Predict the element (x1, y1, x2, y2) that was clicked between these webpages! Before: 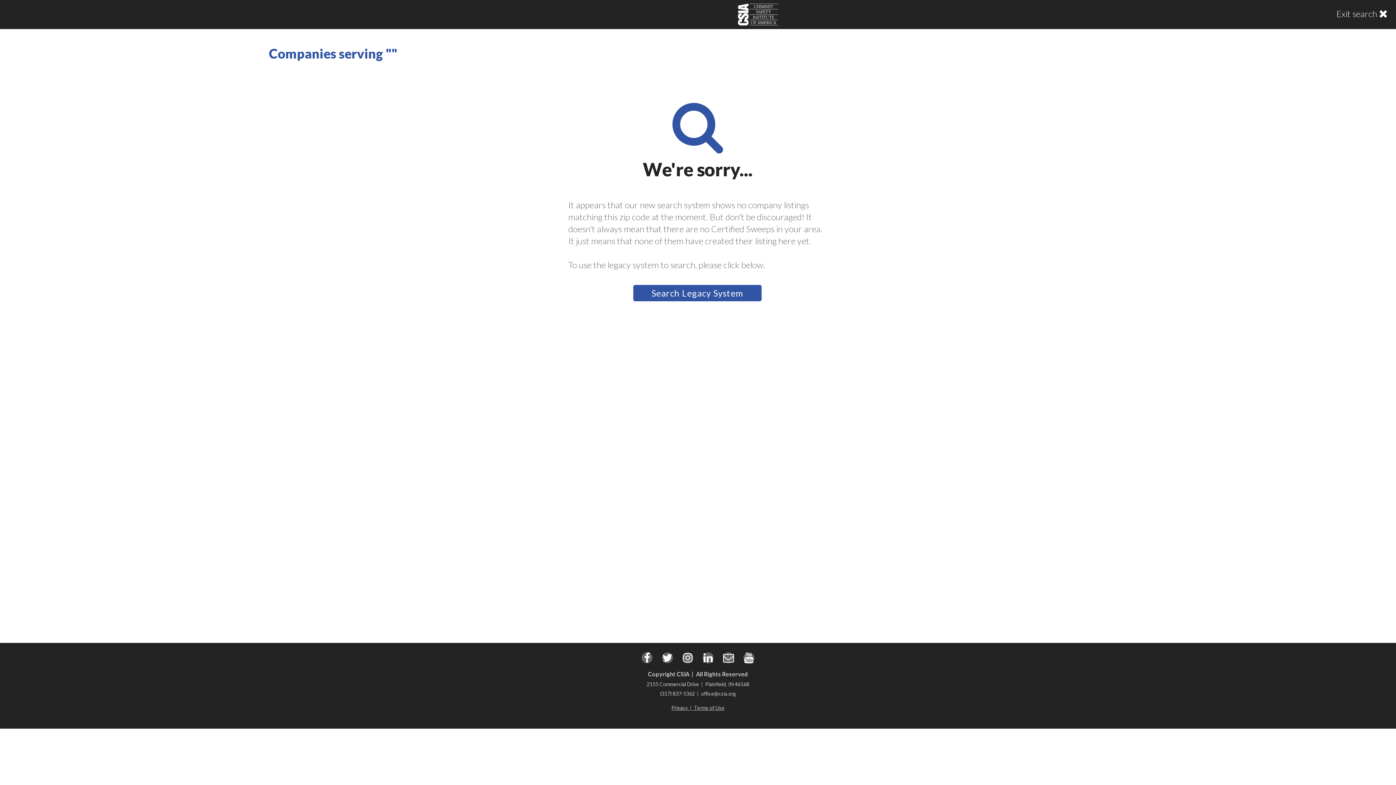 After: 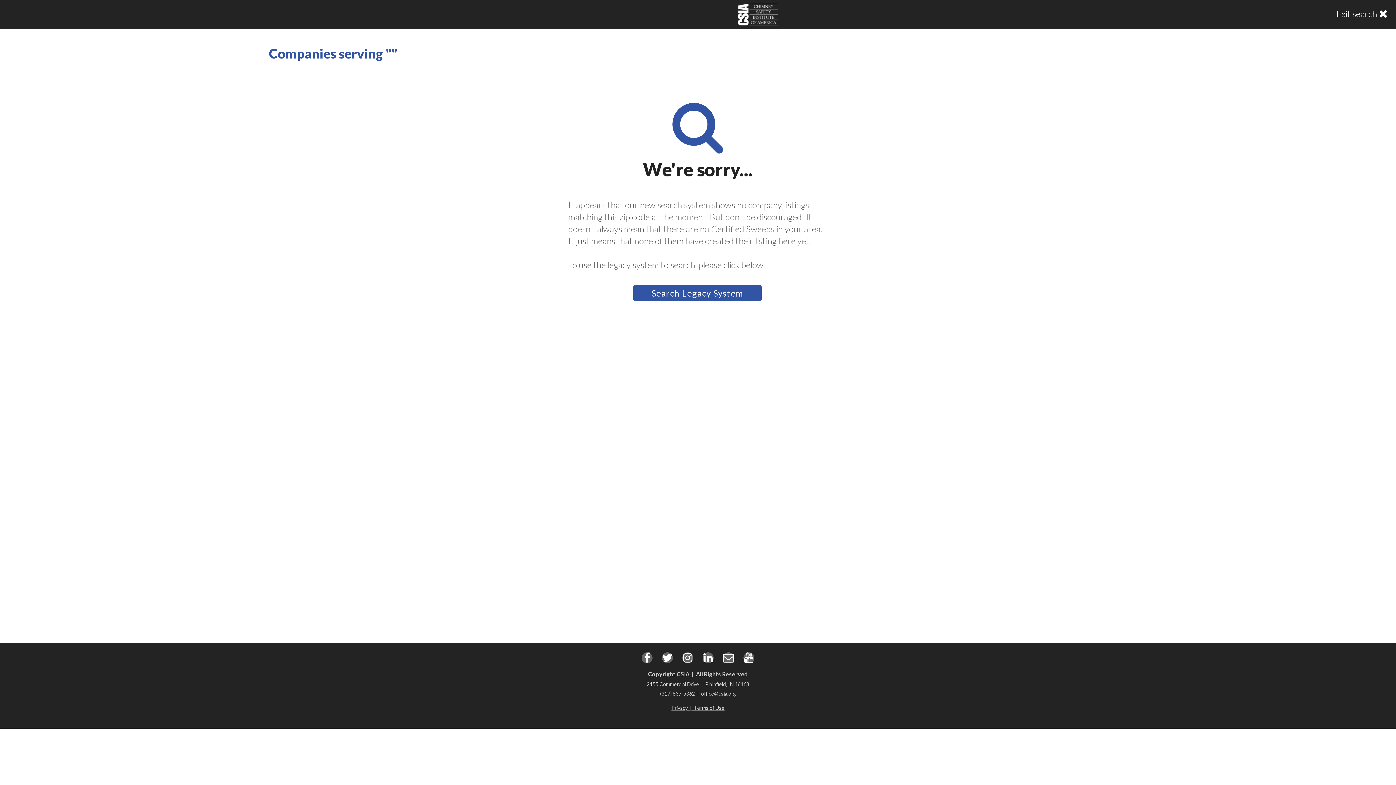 Action: bbox: (670, 98, 725, 153)